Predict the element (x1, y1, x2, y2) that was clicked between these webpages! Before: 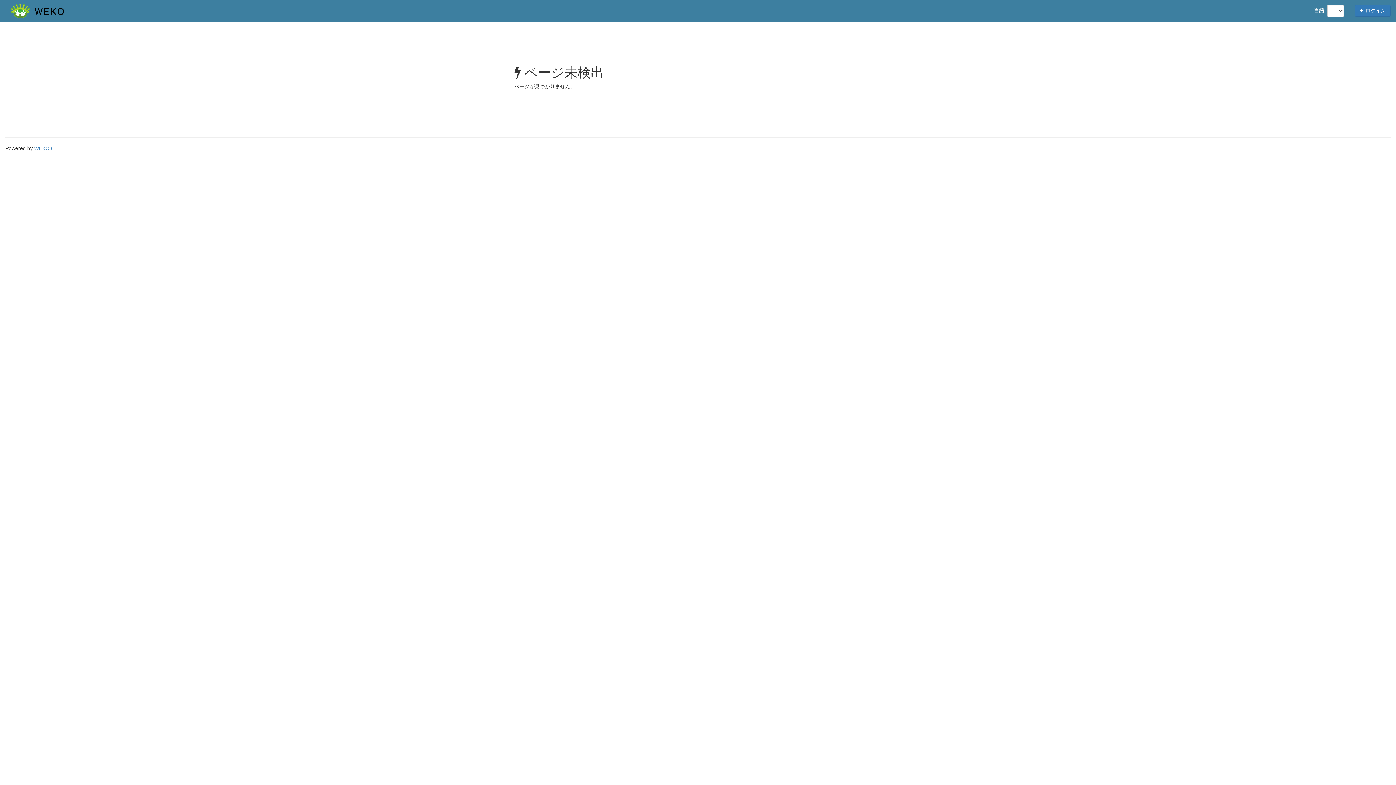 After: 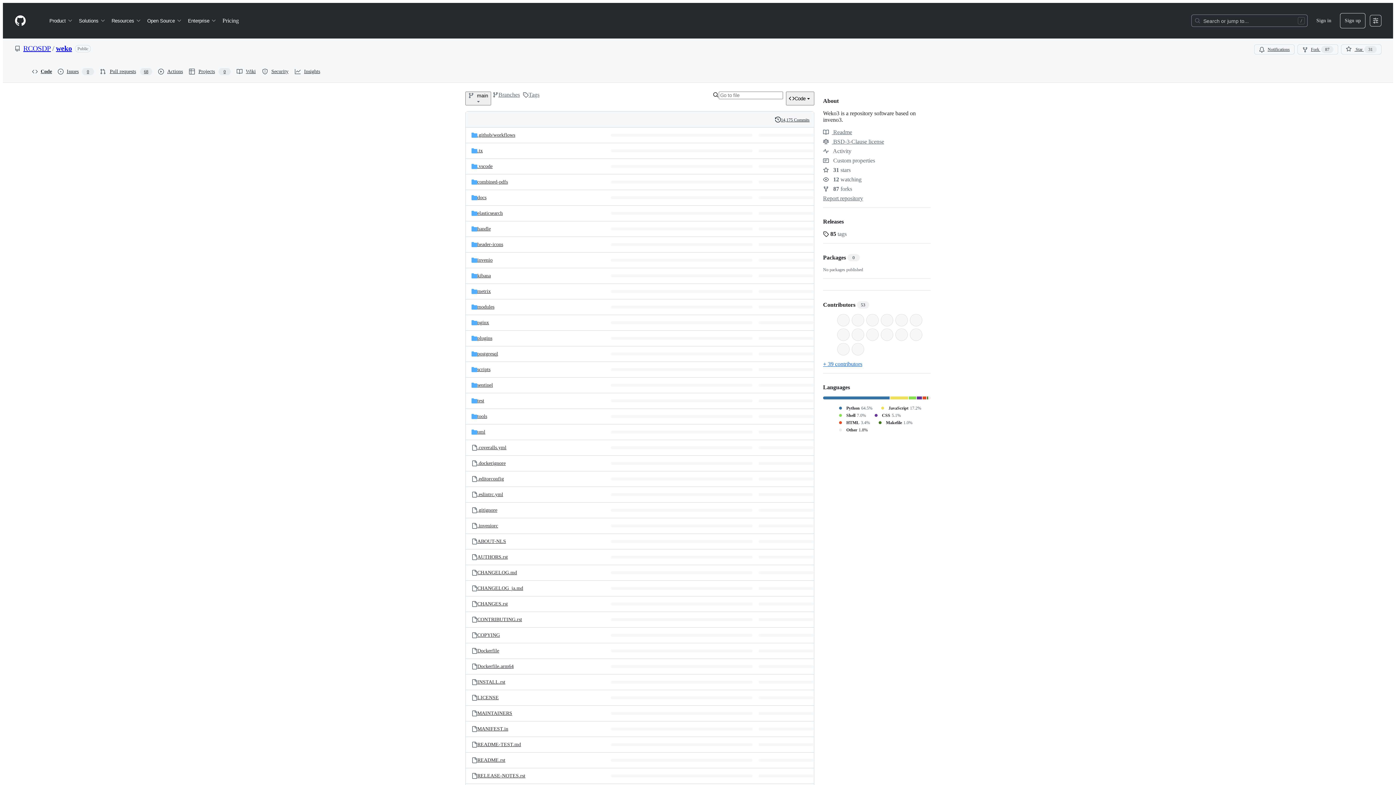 Action: label: WEKO3 bbox: (34, 145, 52, 151)